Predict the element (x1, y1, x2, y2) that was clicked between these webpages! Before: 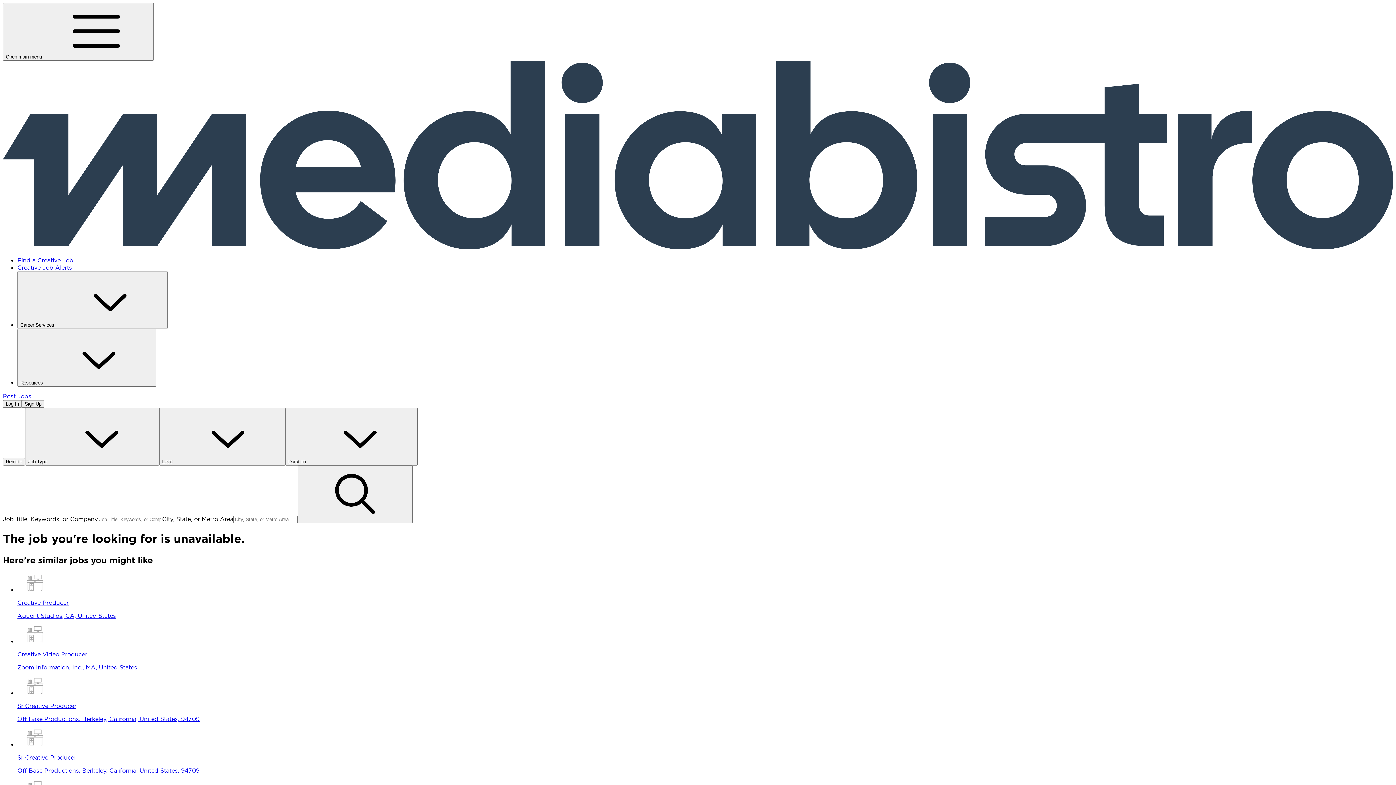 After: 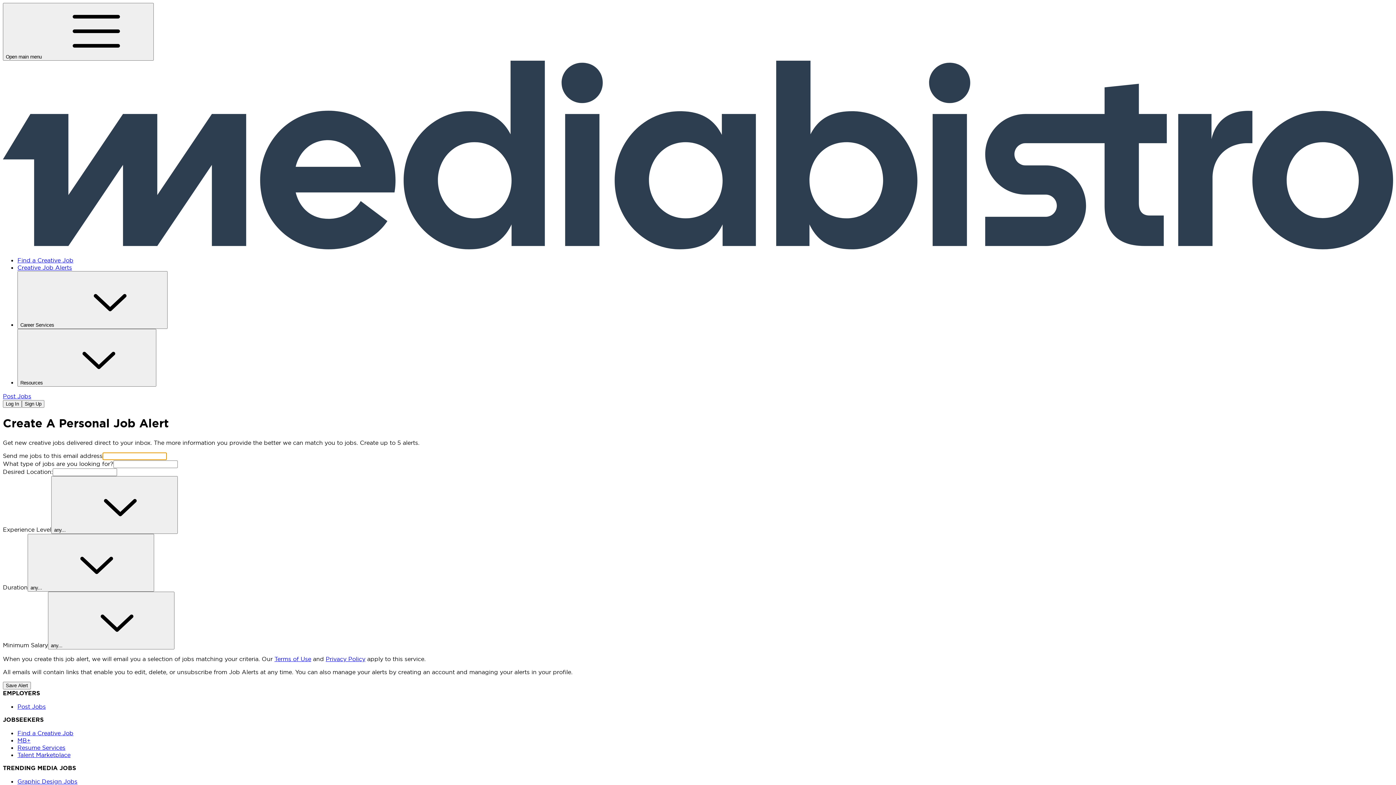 Action: label: Creative Job Alerts bbox: (17, 264, 72, 271)